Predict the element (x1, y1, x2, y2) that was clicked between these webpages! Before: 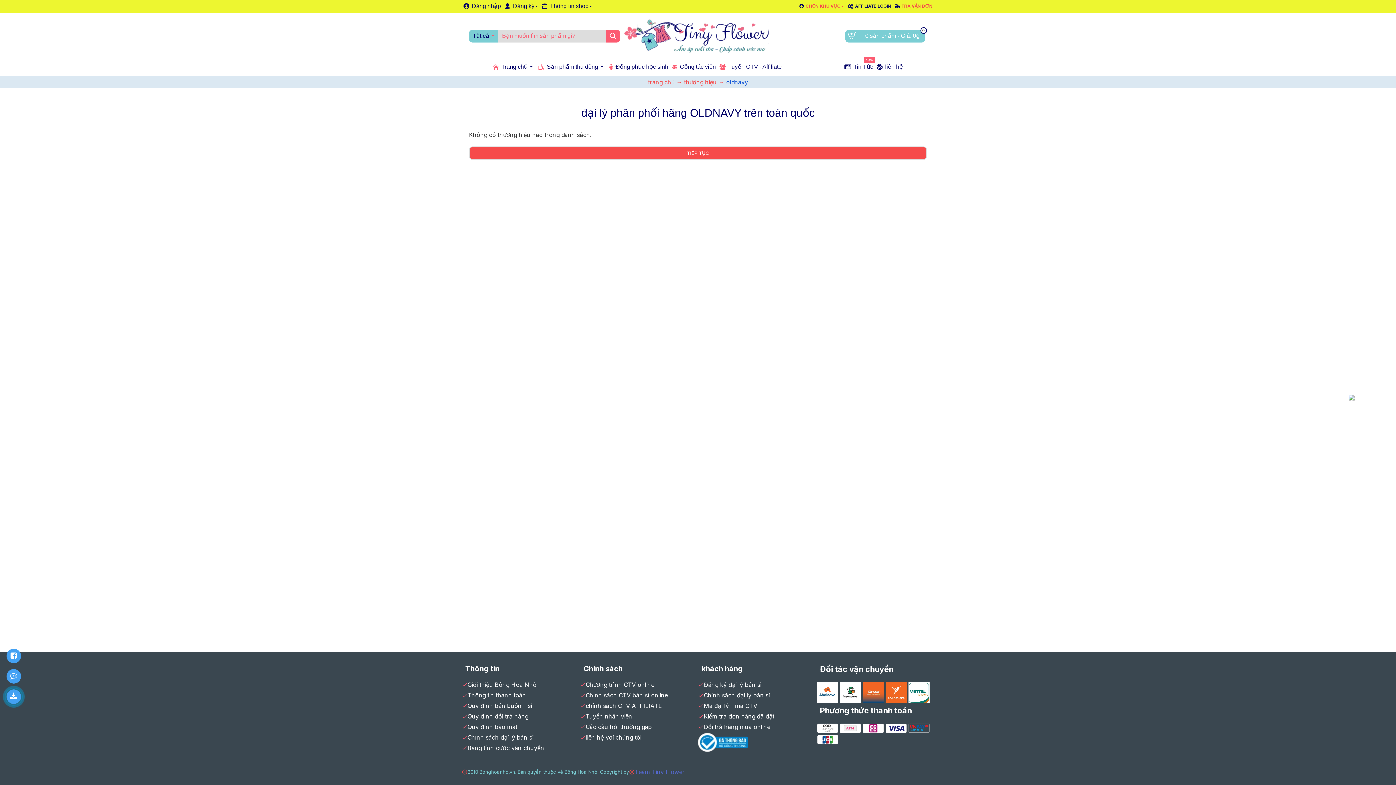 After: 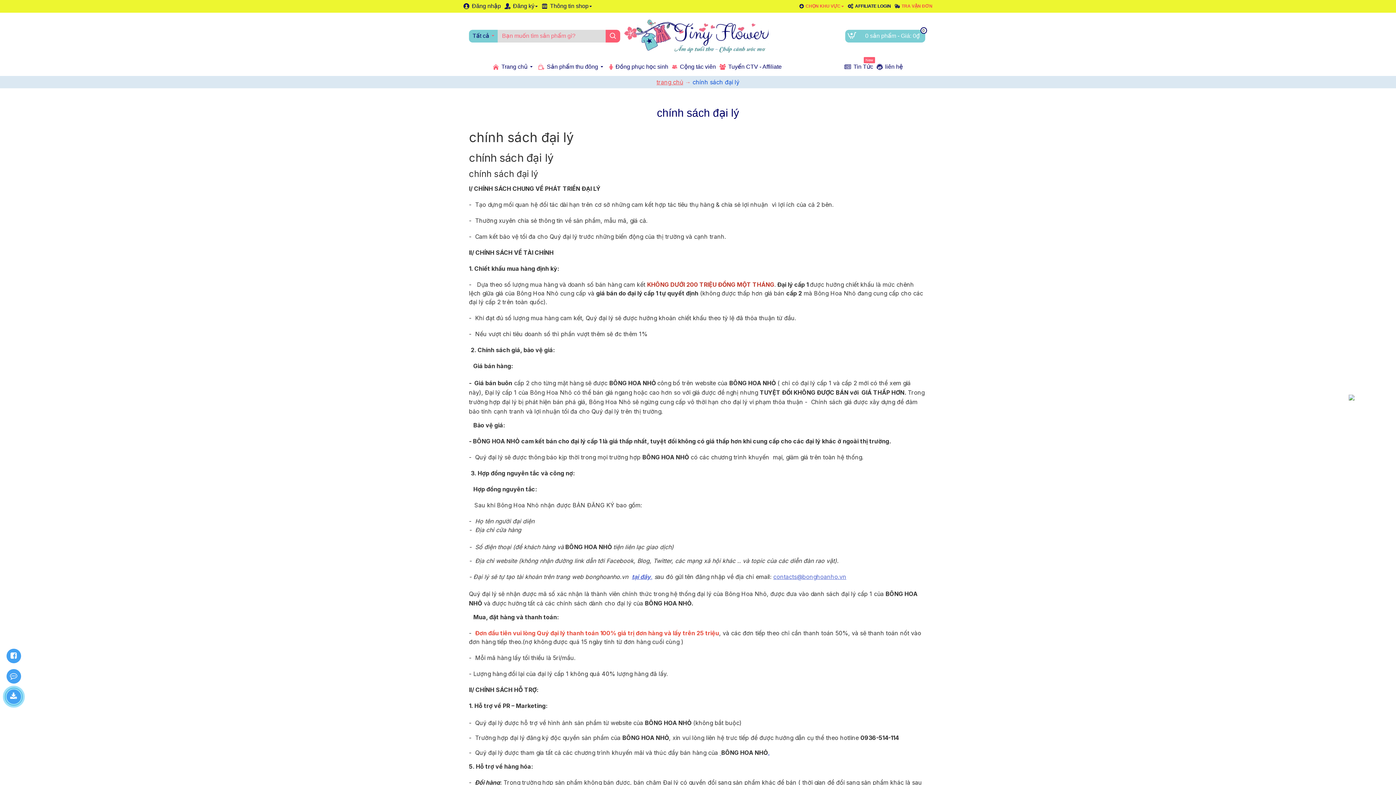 Action: label: Chính sách đại lý bán sỉ bbox: (461, 733, 580, 744)